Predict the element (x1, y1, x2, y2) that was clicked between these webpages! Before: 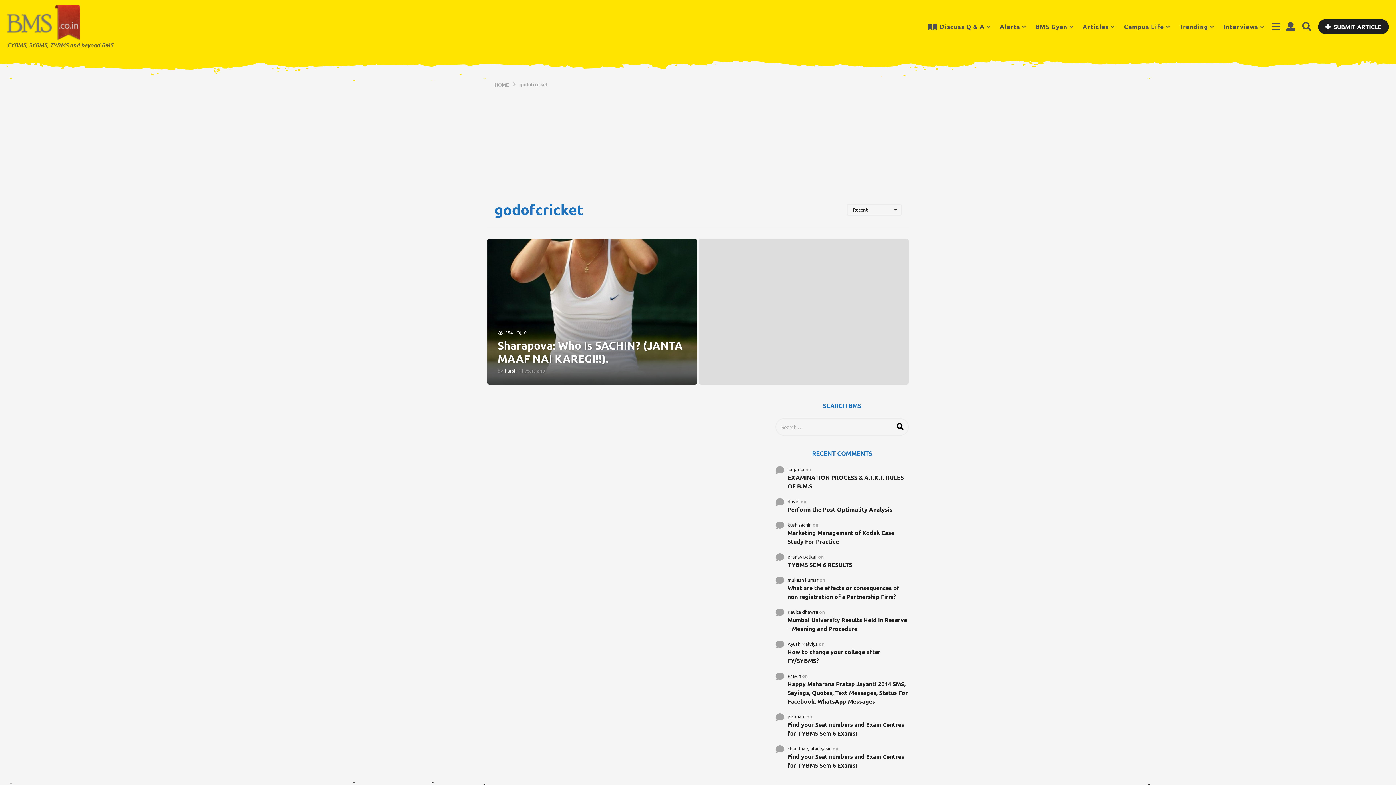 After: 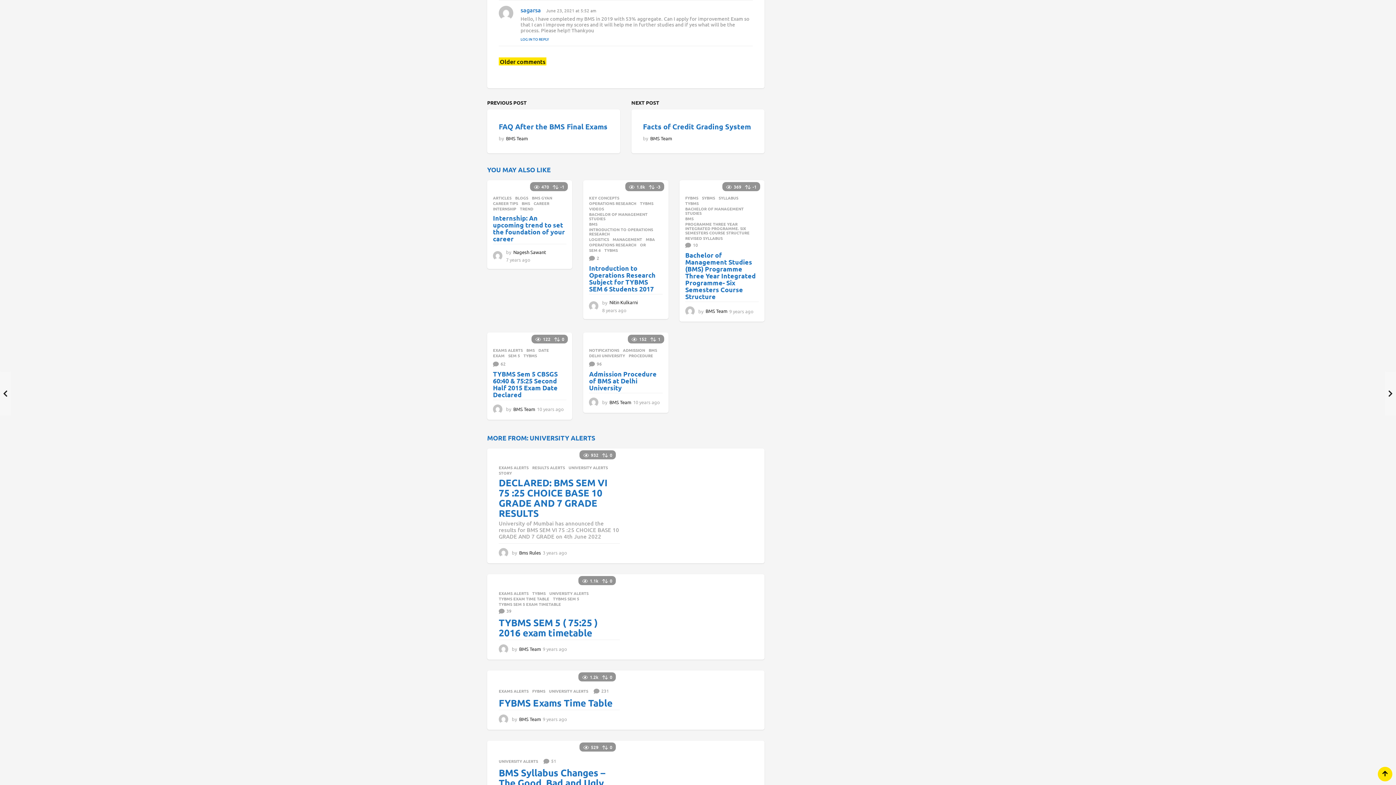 Action: label: EXAMINATION PROCESS & A.T.K.T. RULES OF B.M.S. bbox: (787, 473, 909, 490)